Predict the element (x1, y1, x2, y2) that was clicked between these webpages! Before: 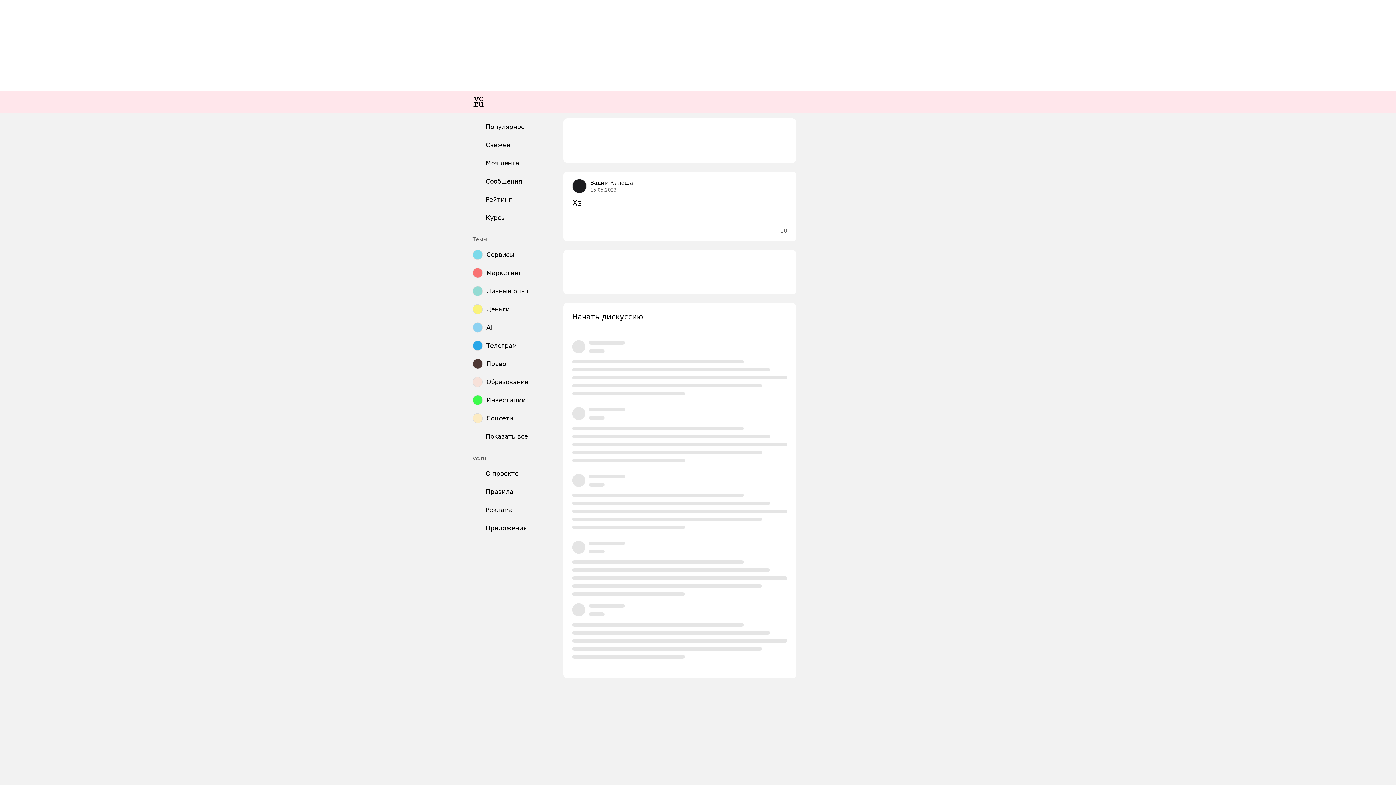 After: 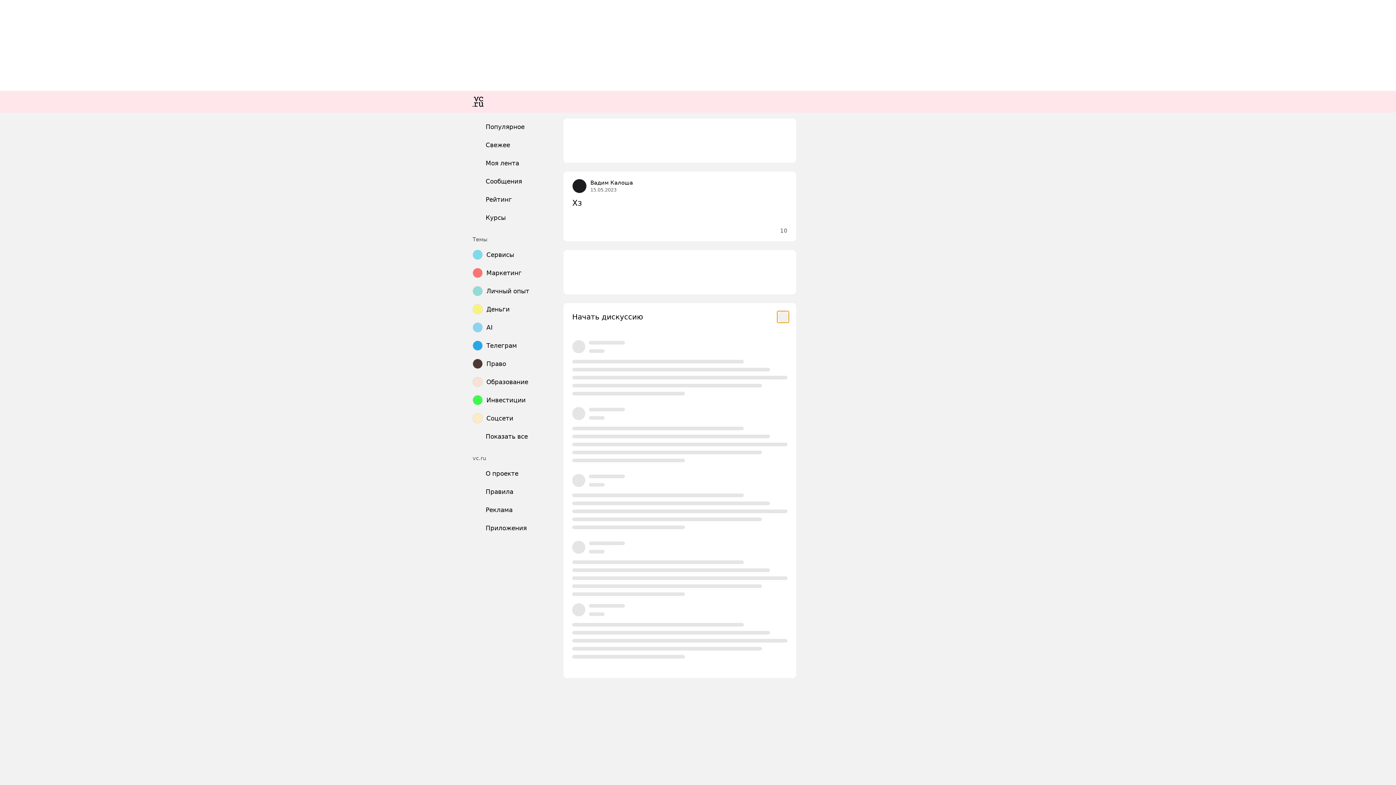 Action: bbox: (777, 311, 789, 322)